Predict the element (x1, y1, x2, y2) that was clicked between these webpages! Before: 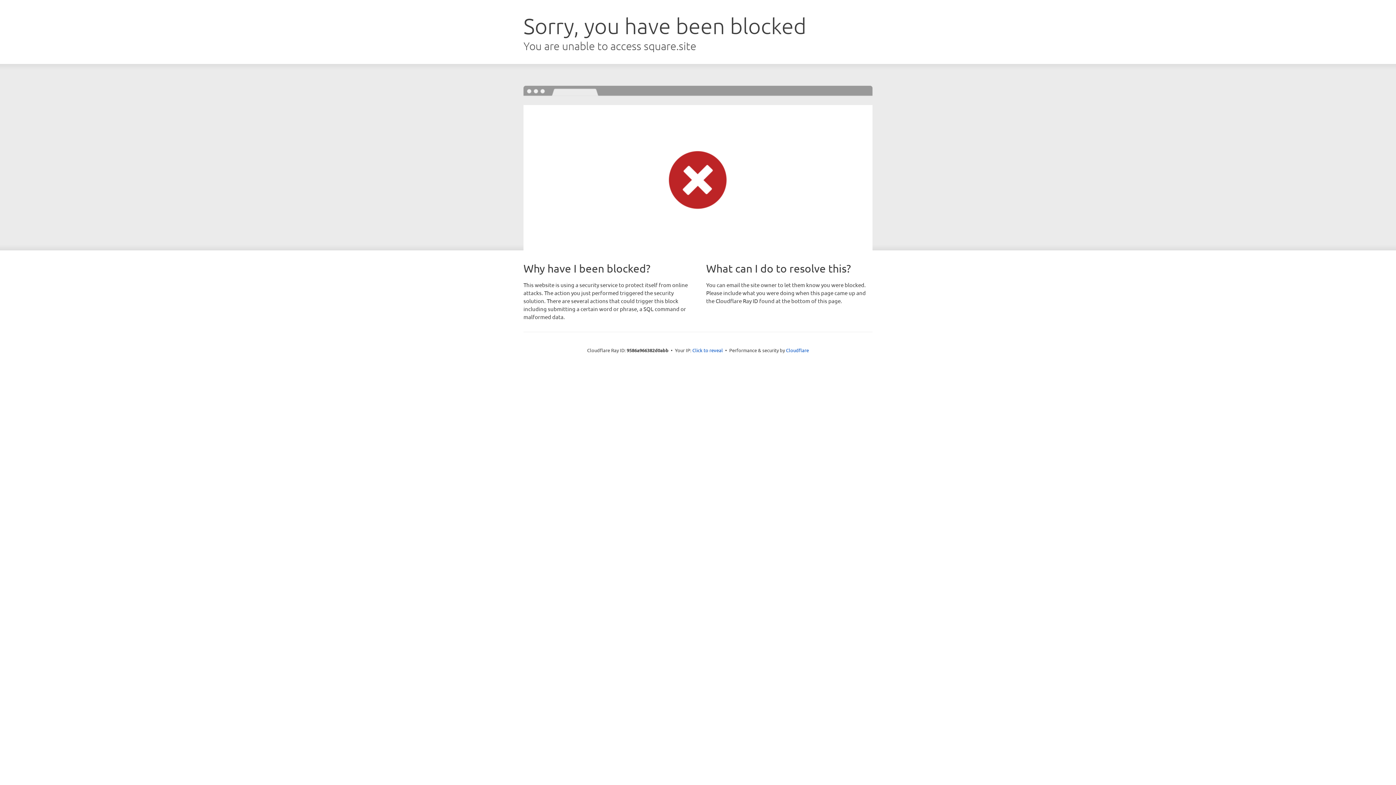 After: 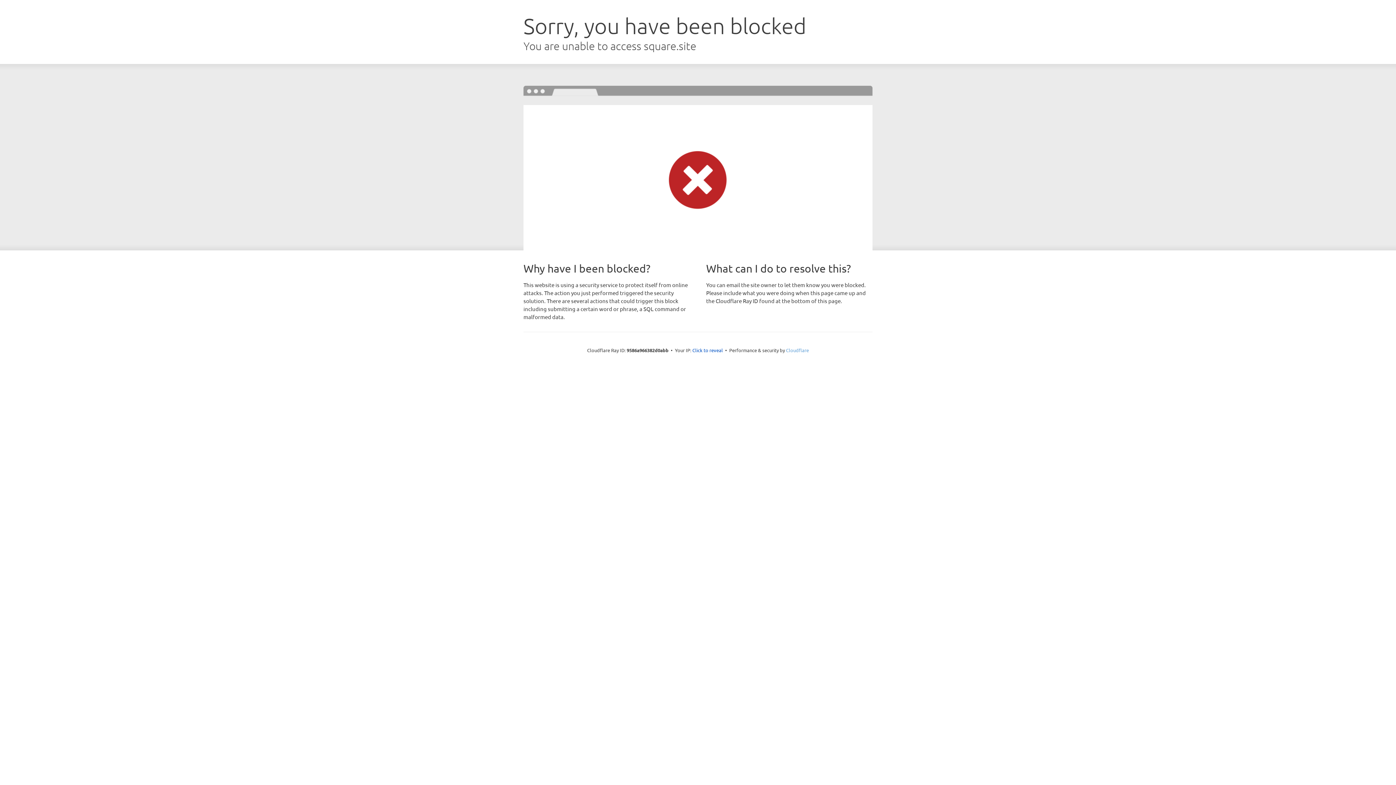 Action: label: Cloudflare bbox: (786, 347, 809, 353)